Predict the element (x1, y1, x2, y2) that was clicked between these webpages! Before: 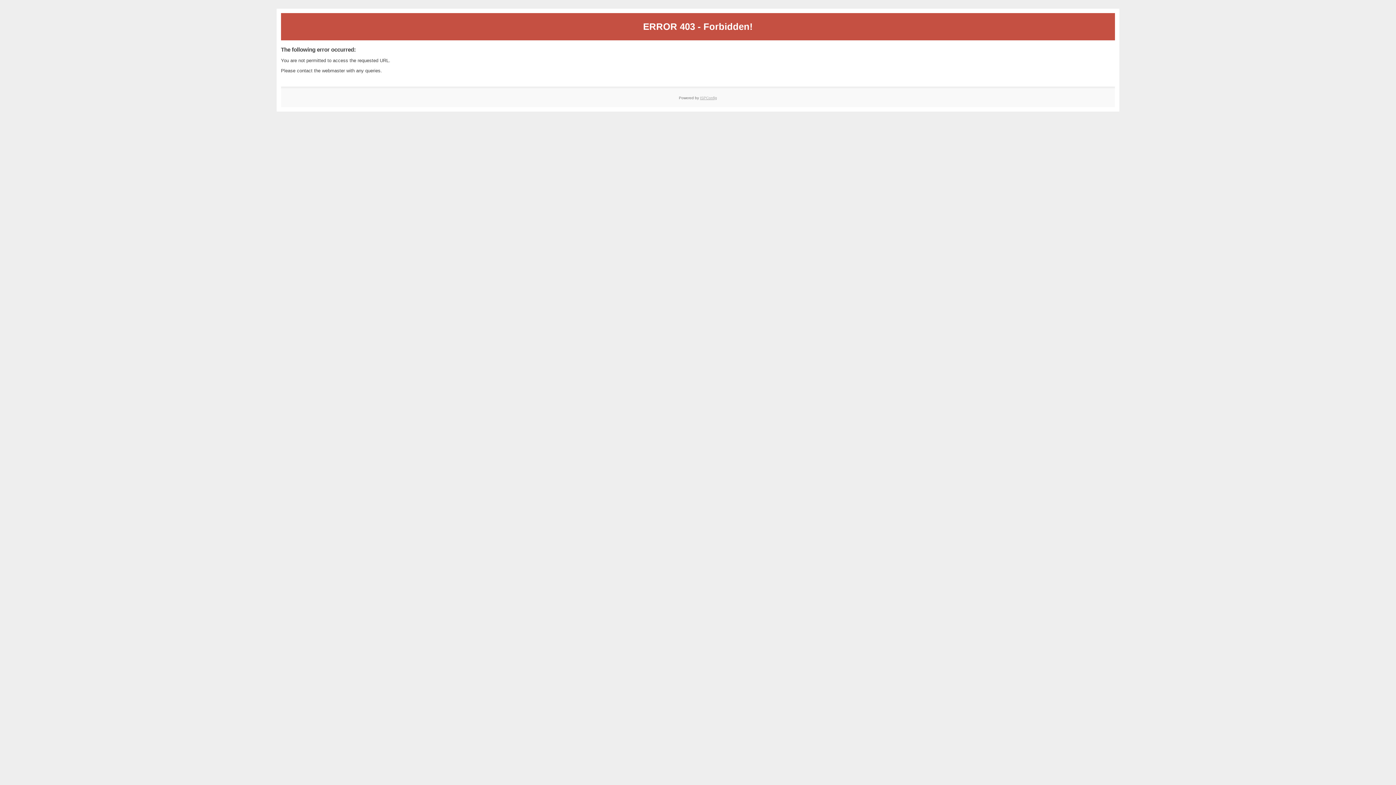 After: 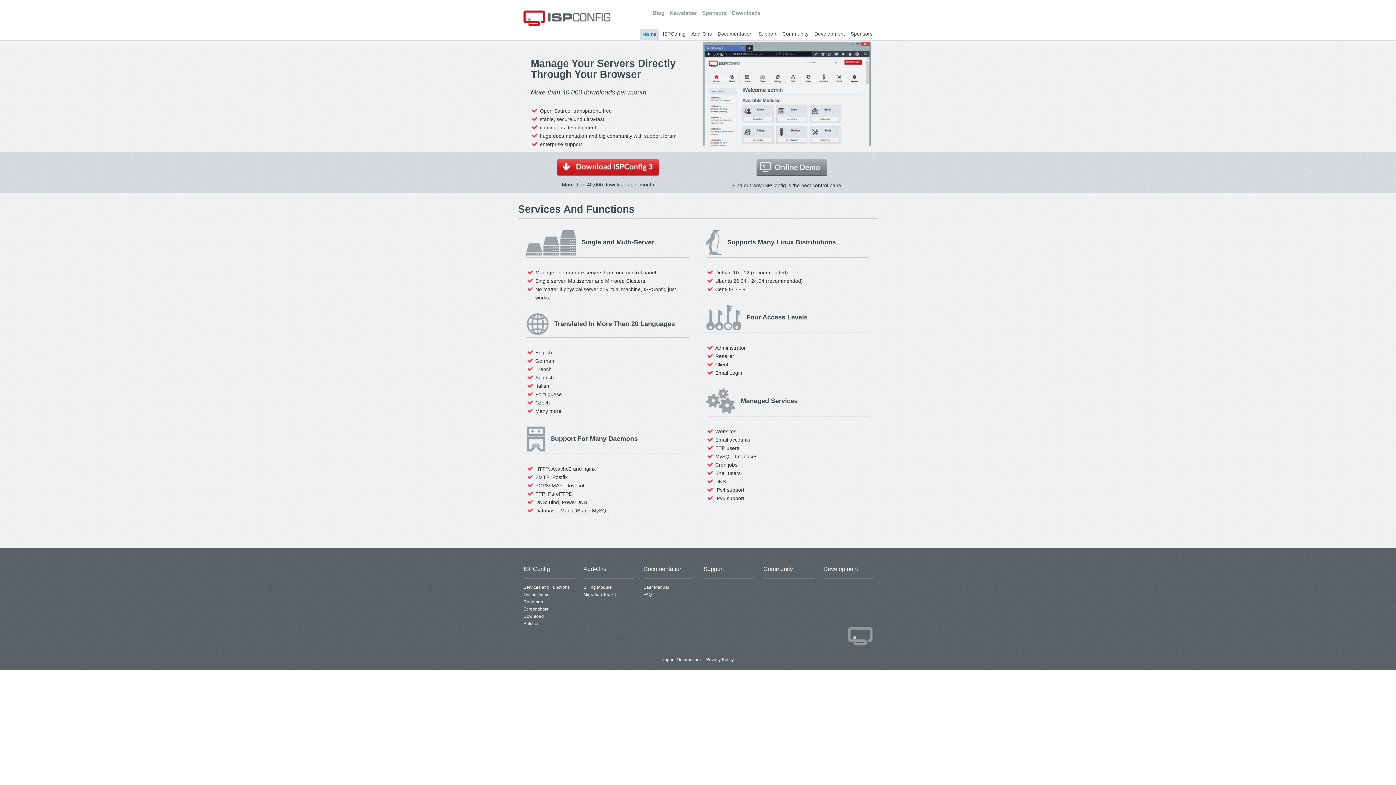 Action: label: ISPConfig bbox: (700, 95, 717, 99)